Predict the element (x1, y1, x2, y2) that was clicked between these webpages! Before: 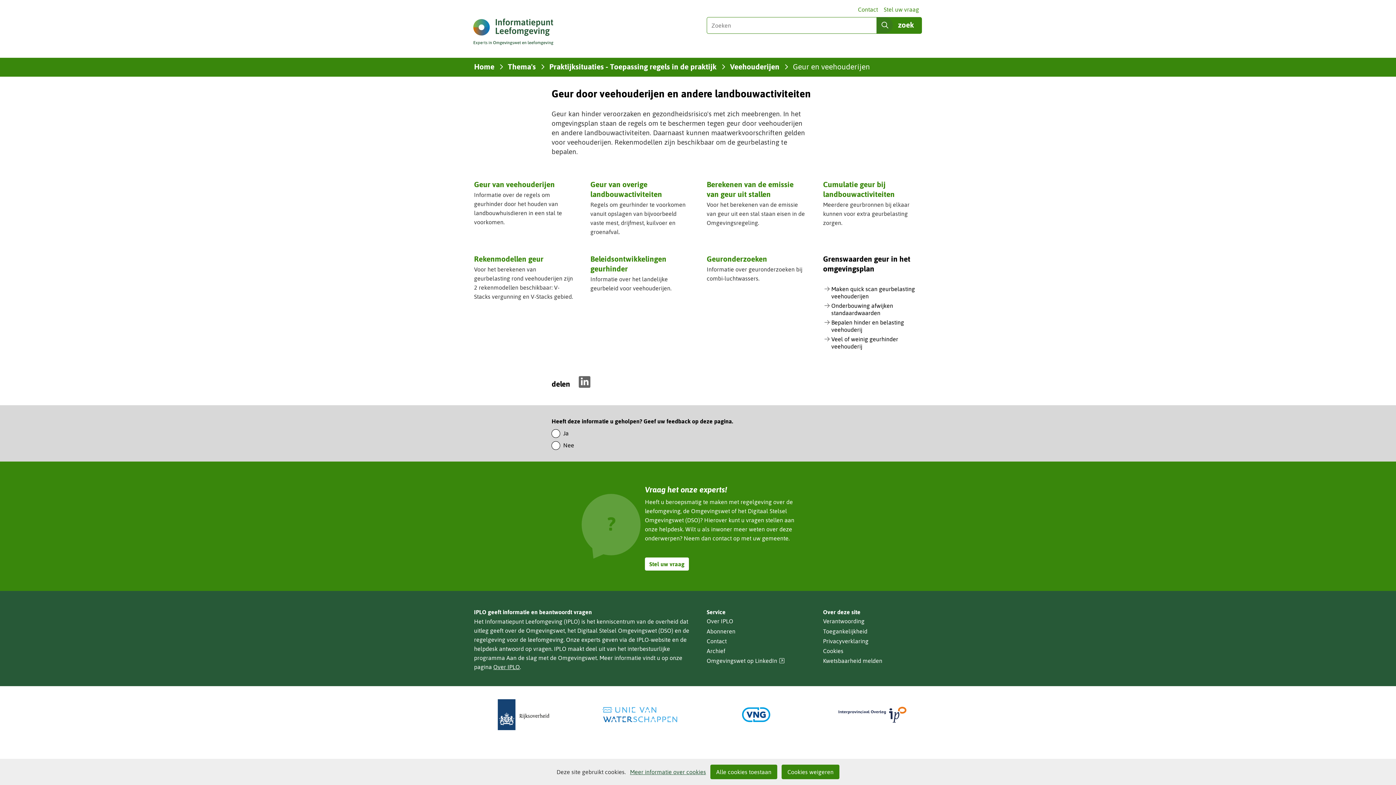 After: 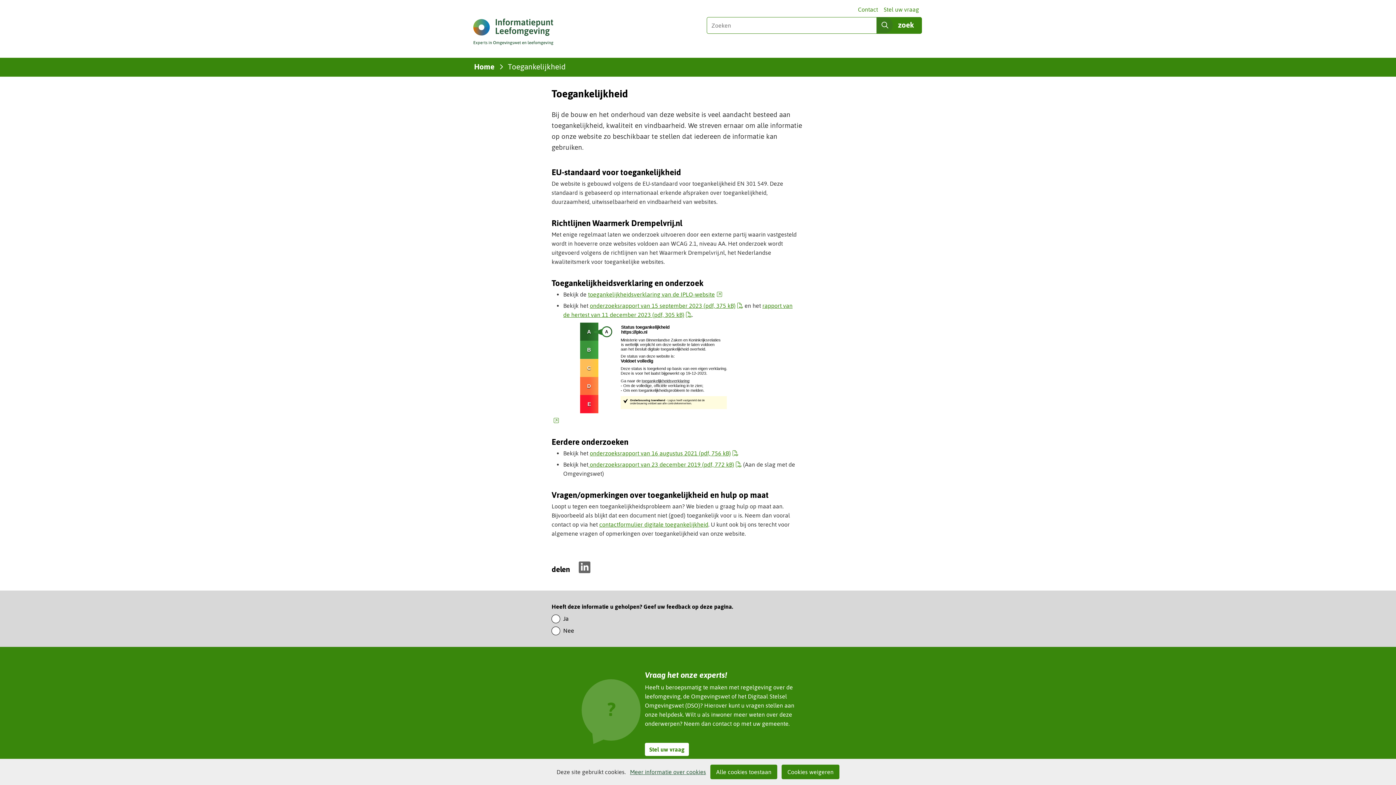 Action: label: Toegankelijkheid bbox: (823, 628, 867, 635)